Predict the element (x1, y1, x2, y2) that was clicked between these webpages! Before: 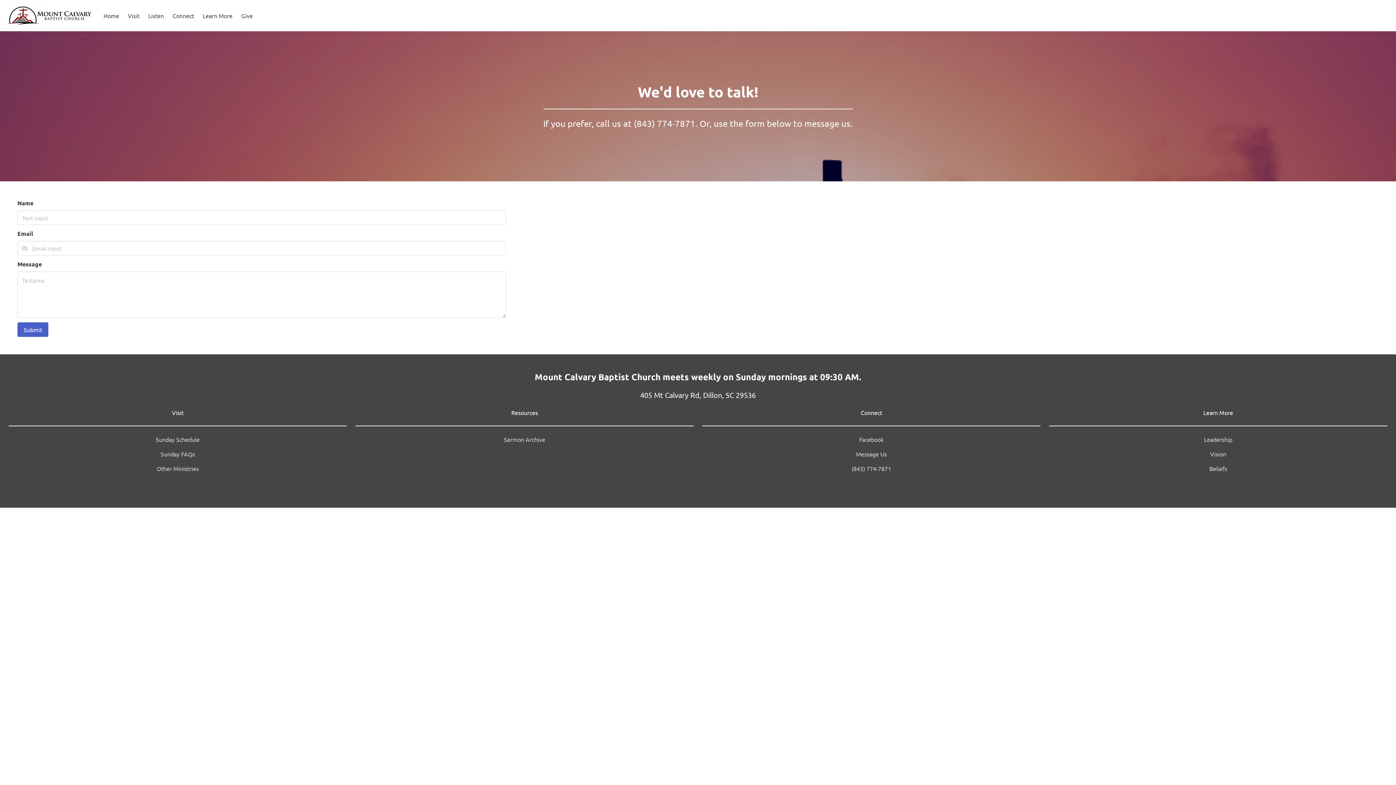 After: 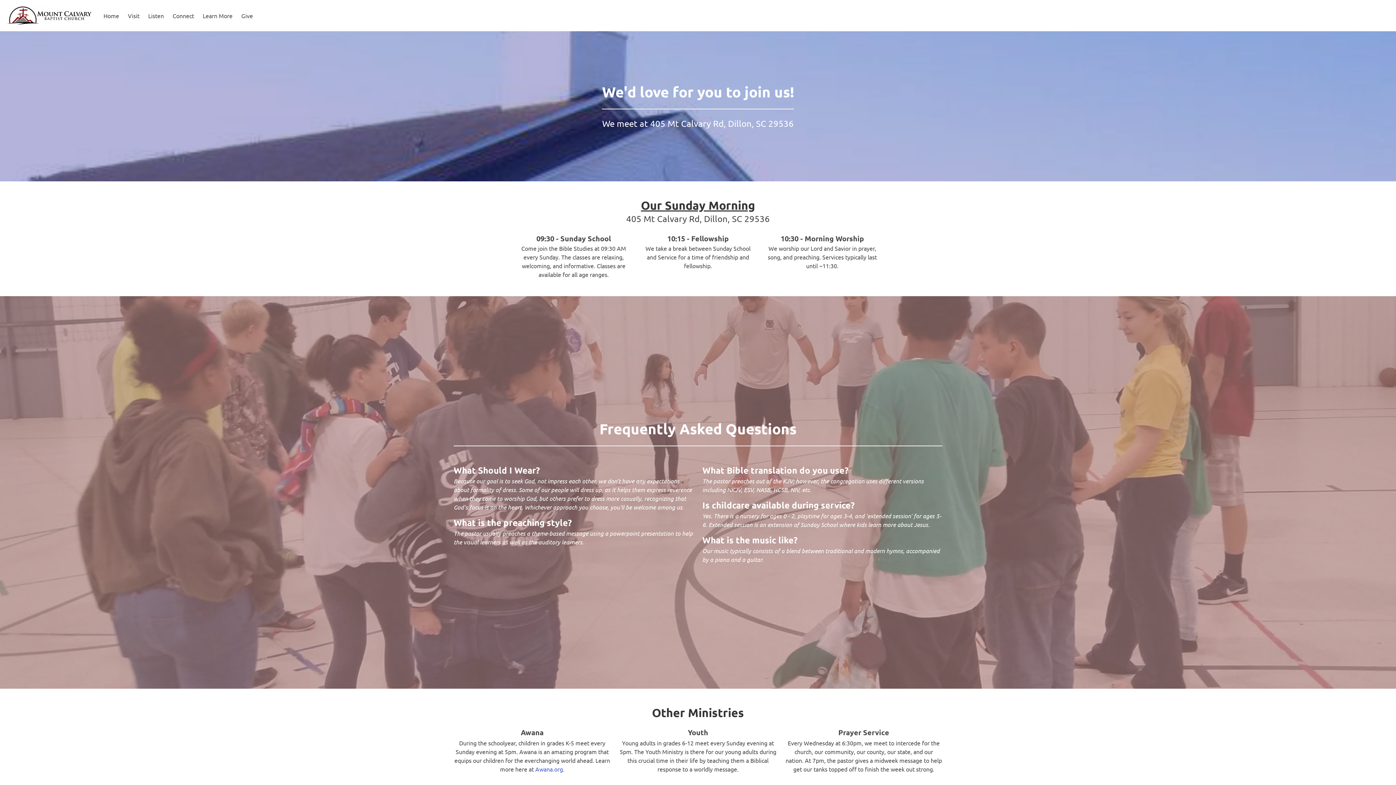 Action: label: Visit bbox: (123, 0, 143, 31)